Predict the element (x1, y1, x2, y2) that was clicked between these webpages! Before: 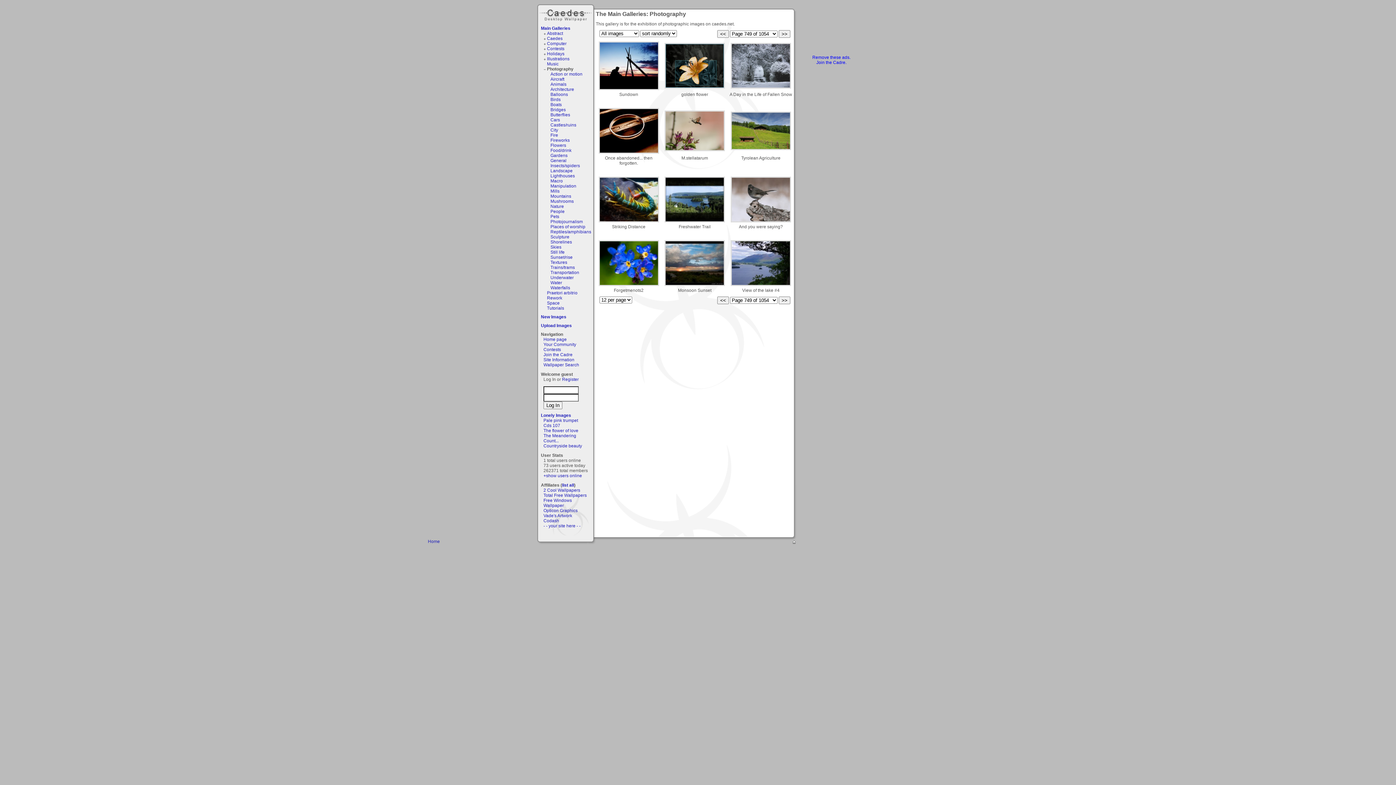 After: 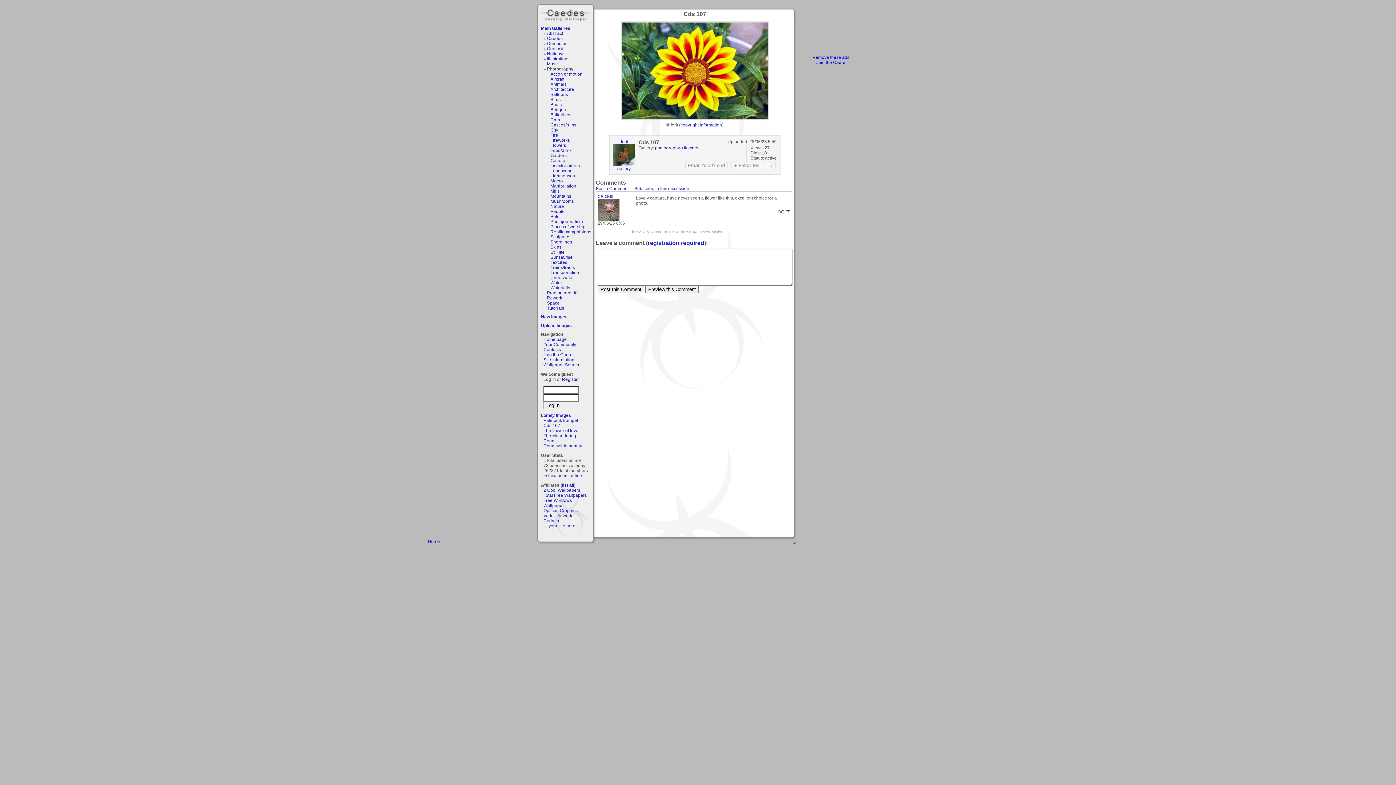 Action: bbox: (543, 423, 560, 428) label: Cds 107